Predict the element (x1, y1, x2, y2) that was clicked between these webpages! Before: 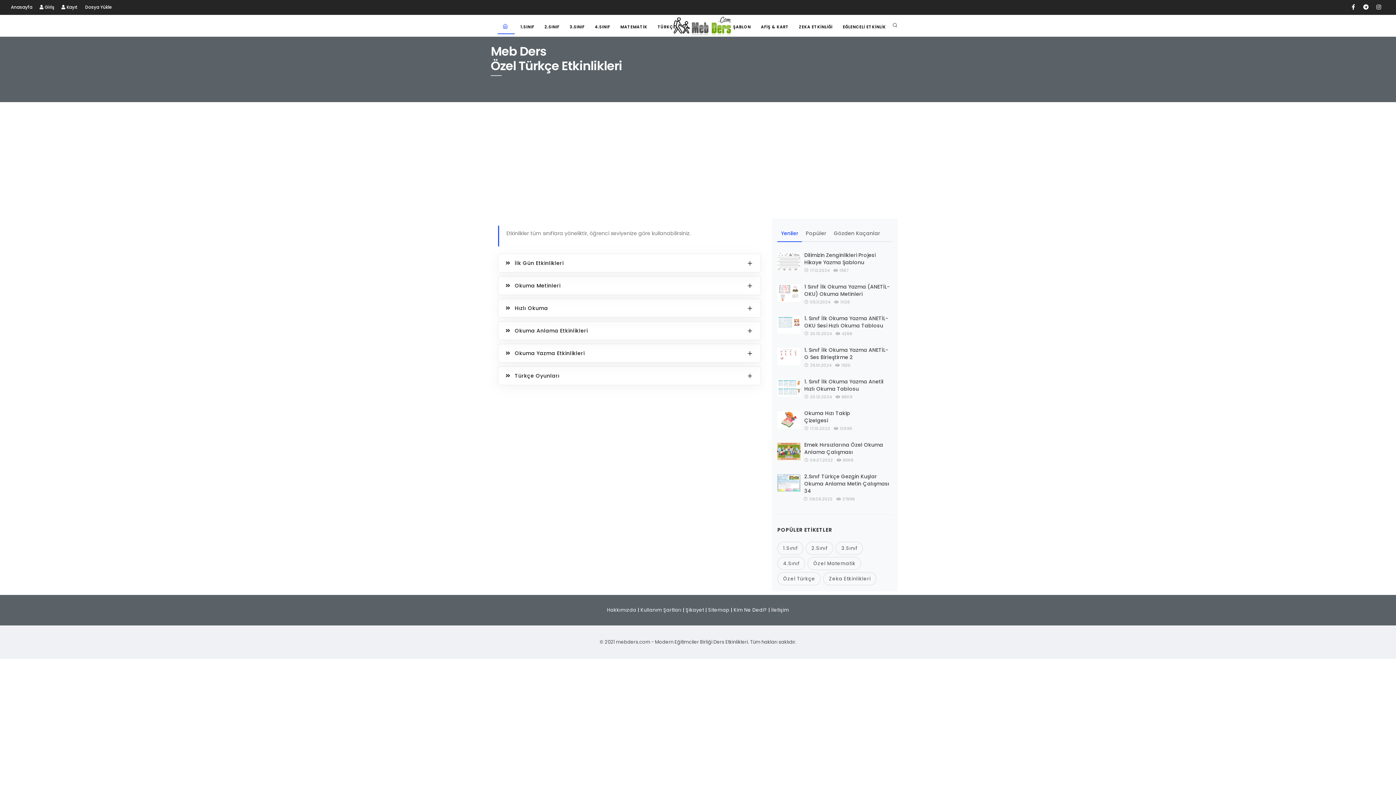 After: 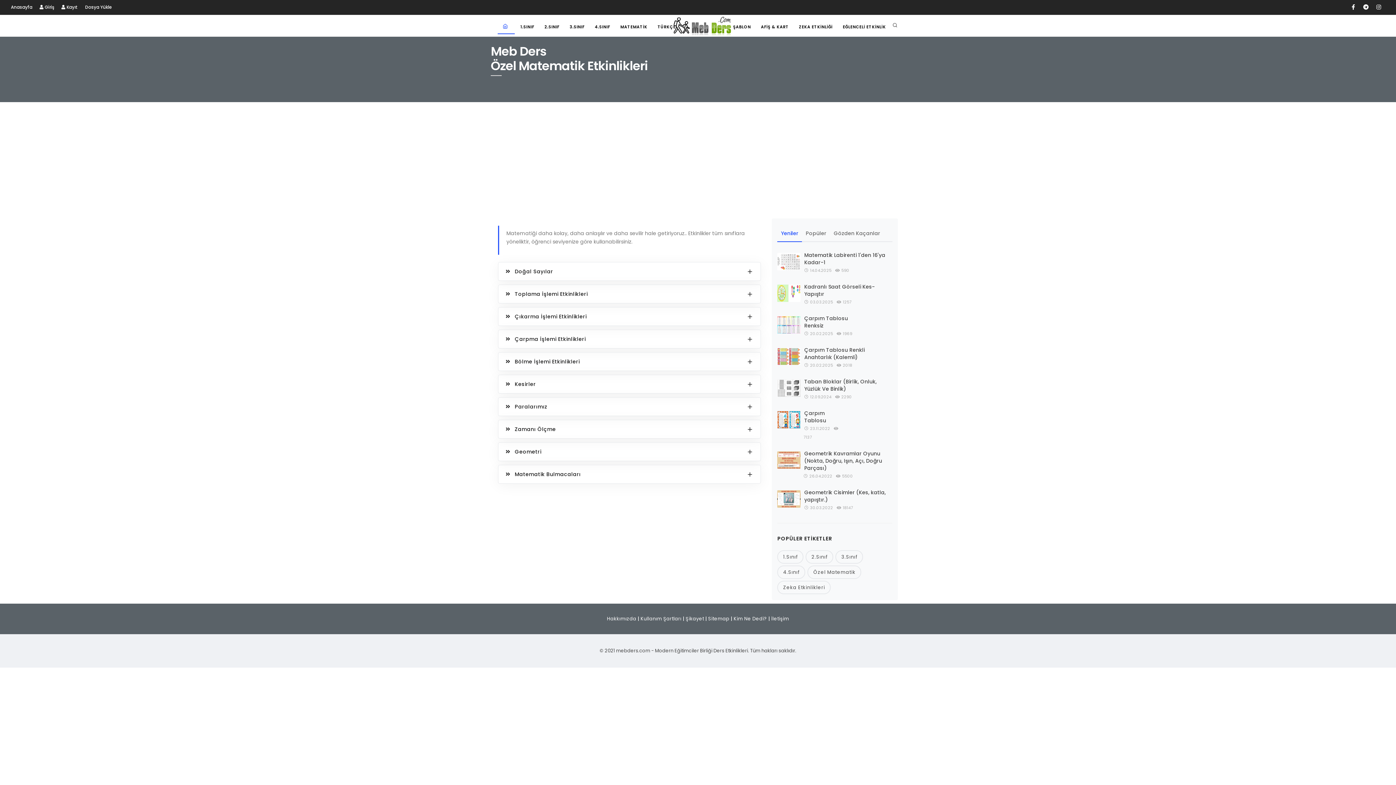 Action: bbox: (807, 557, 861, 570) label: Özel Matematik